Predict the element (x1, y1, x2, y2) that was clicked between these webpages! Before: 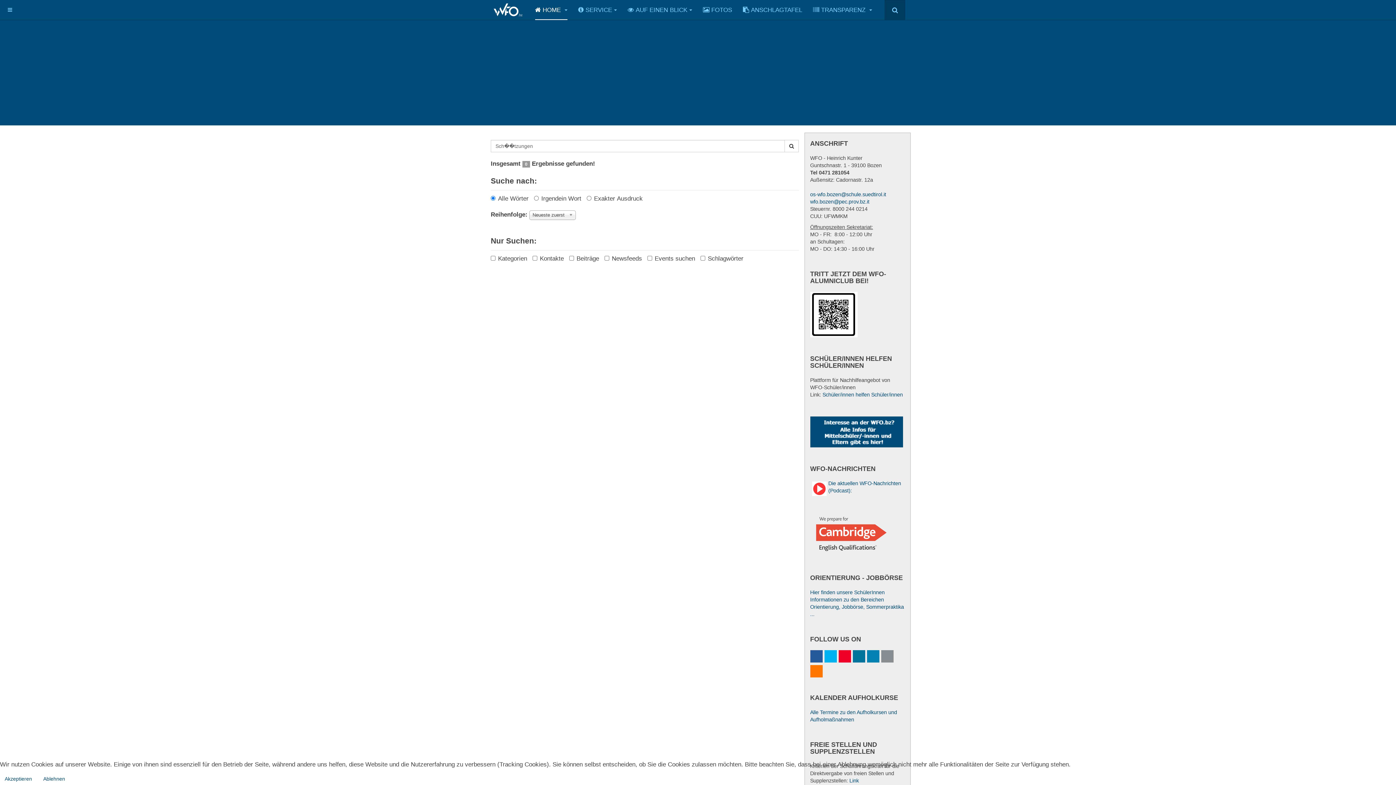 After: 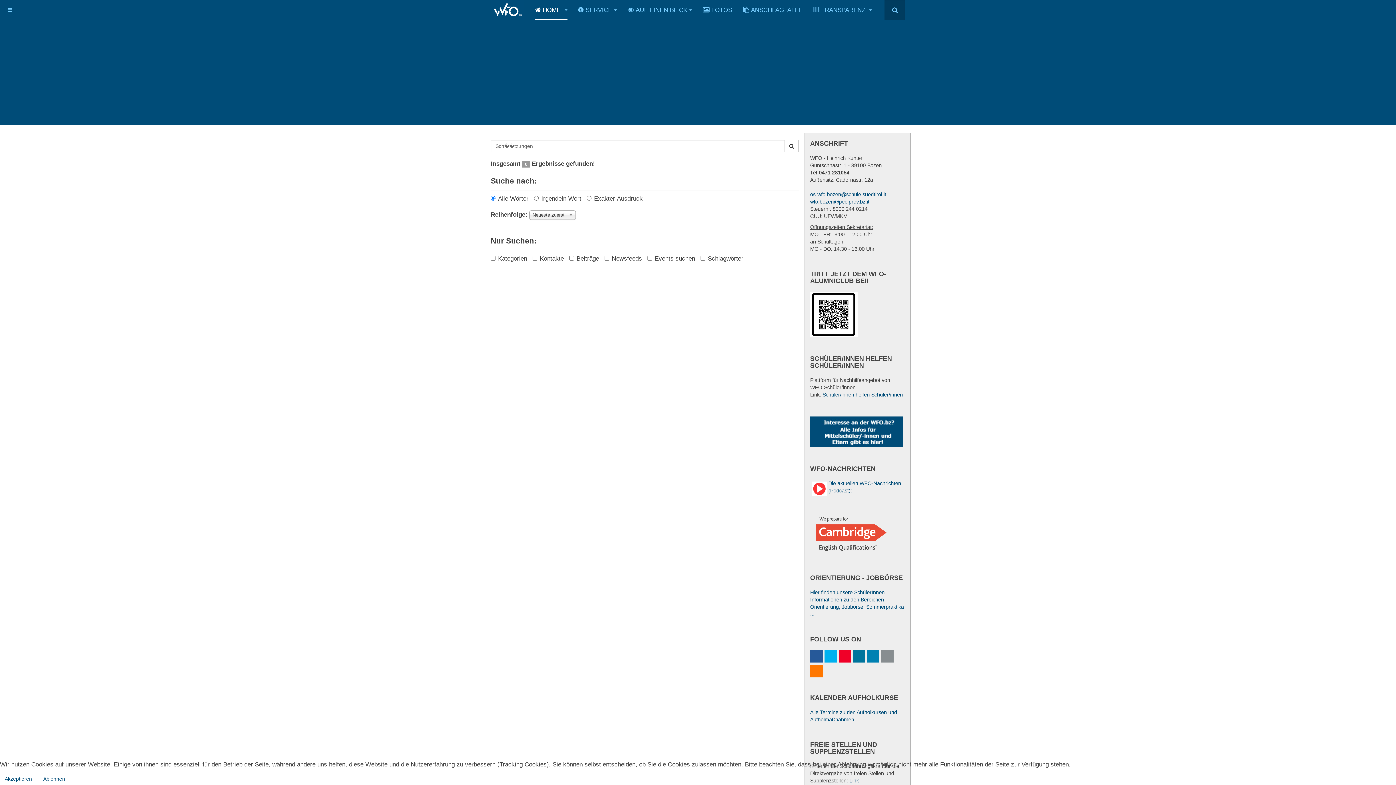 Action: bbox: (784, 140, 798, 152) label: search-button